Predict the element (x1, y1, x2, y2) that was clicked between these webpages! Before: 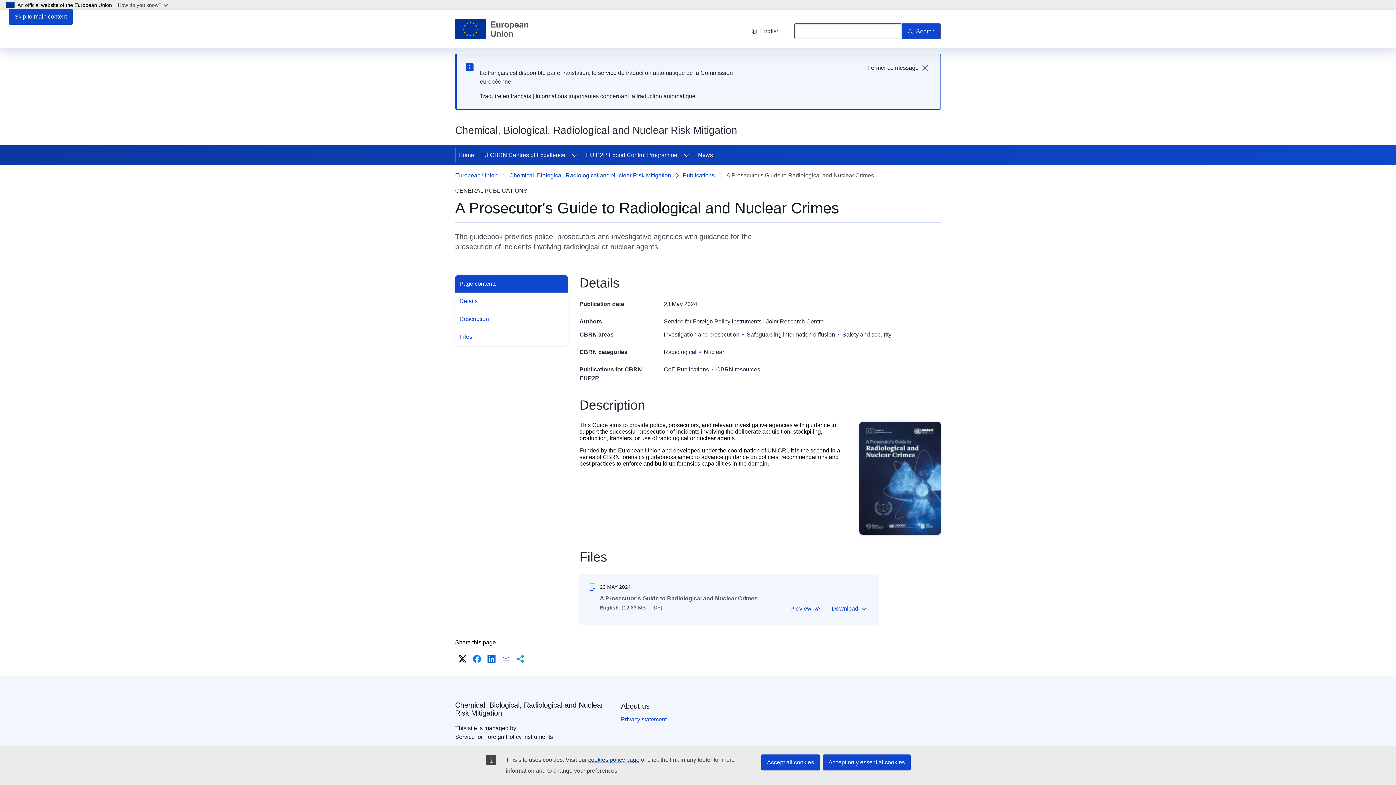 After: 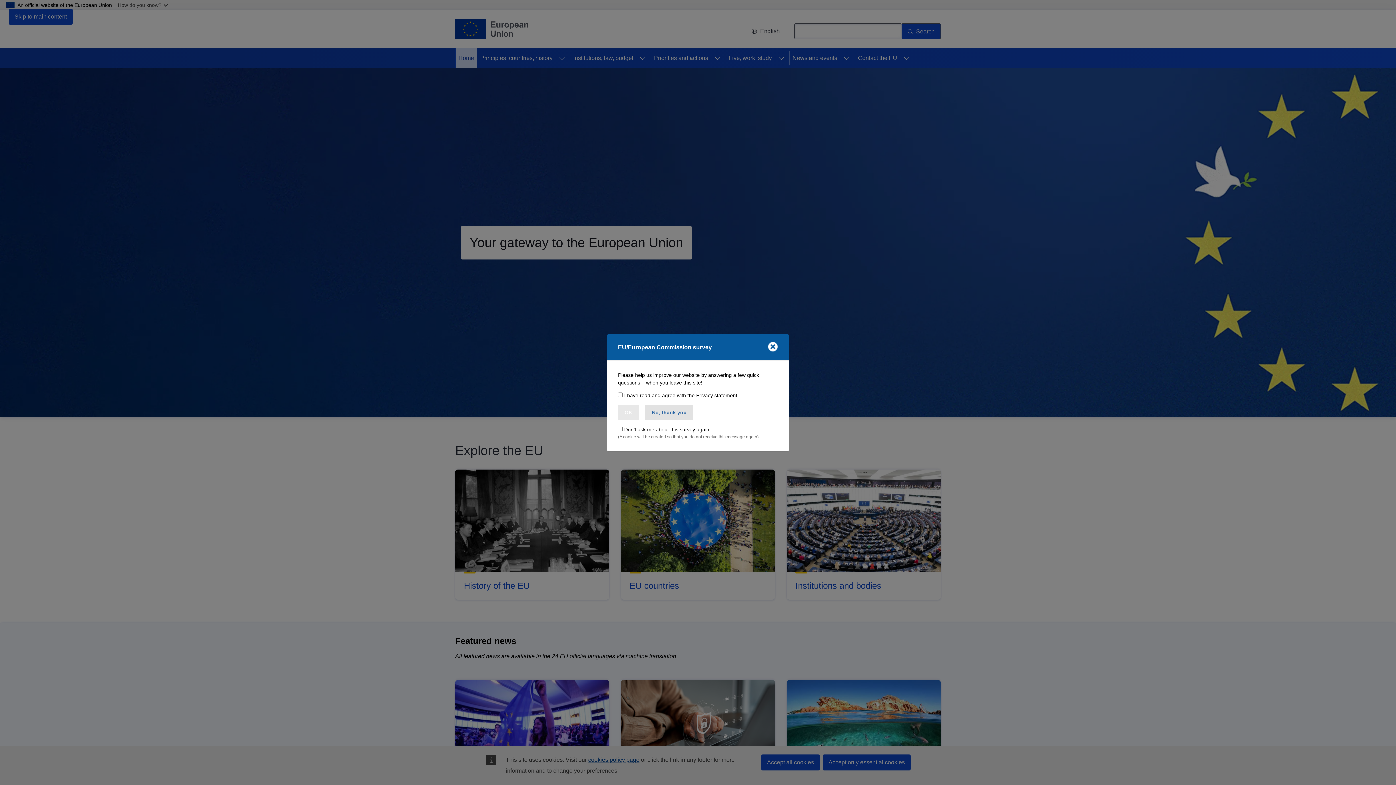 Action: label: European Union bbox: (455, 171, 497, 179)